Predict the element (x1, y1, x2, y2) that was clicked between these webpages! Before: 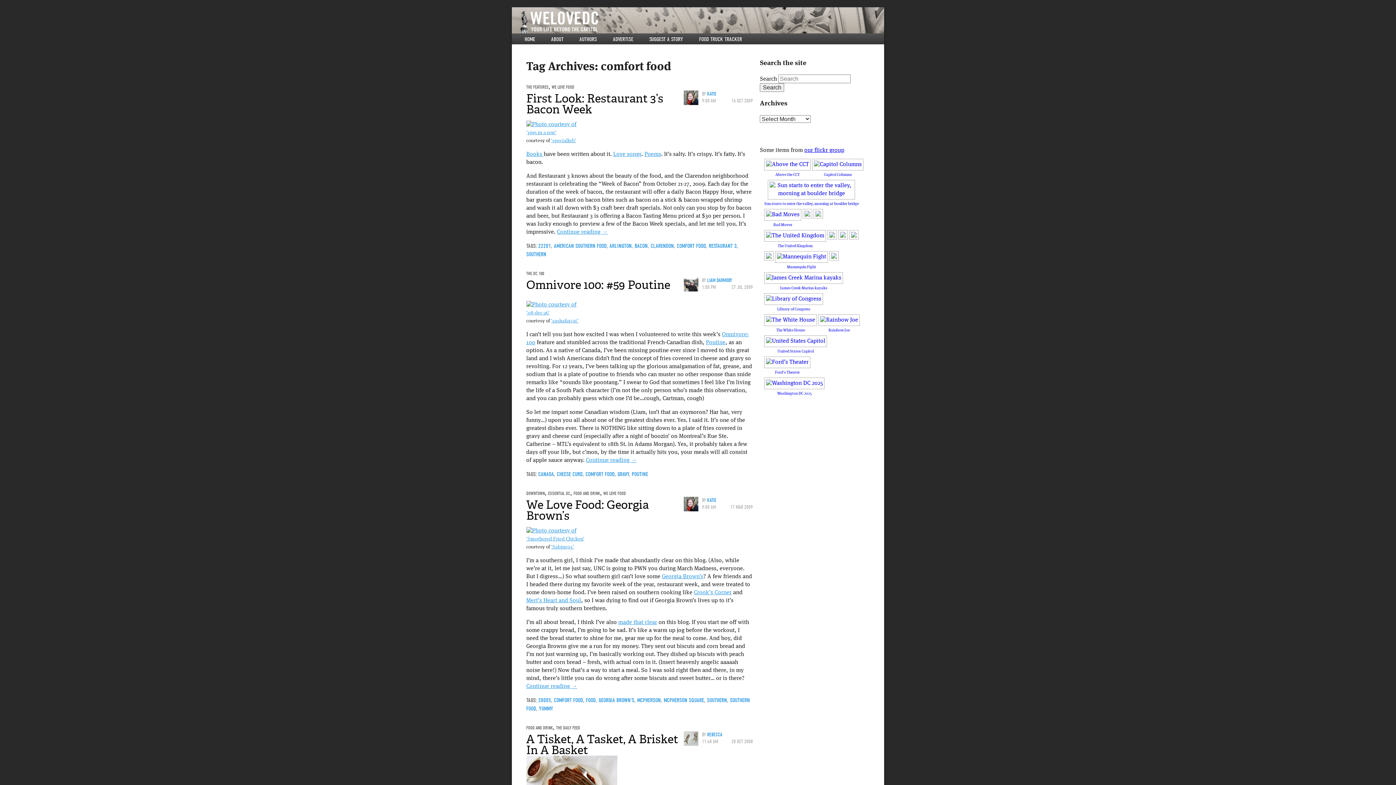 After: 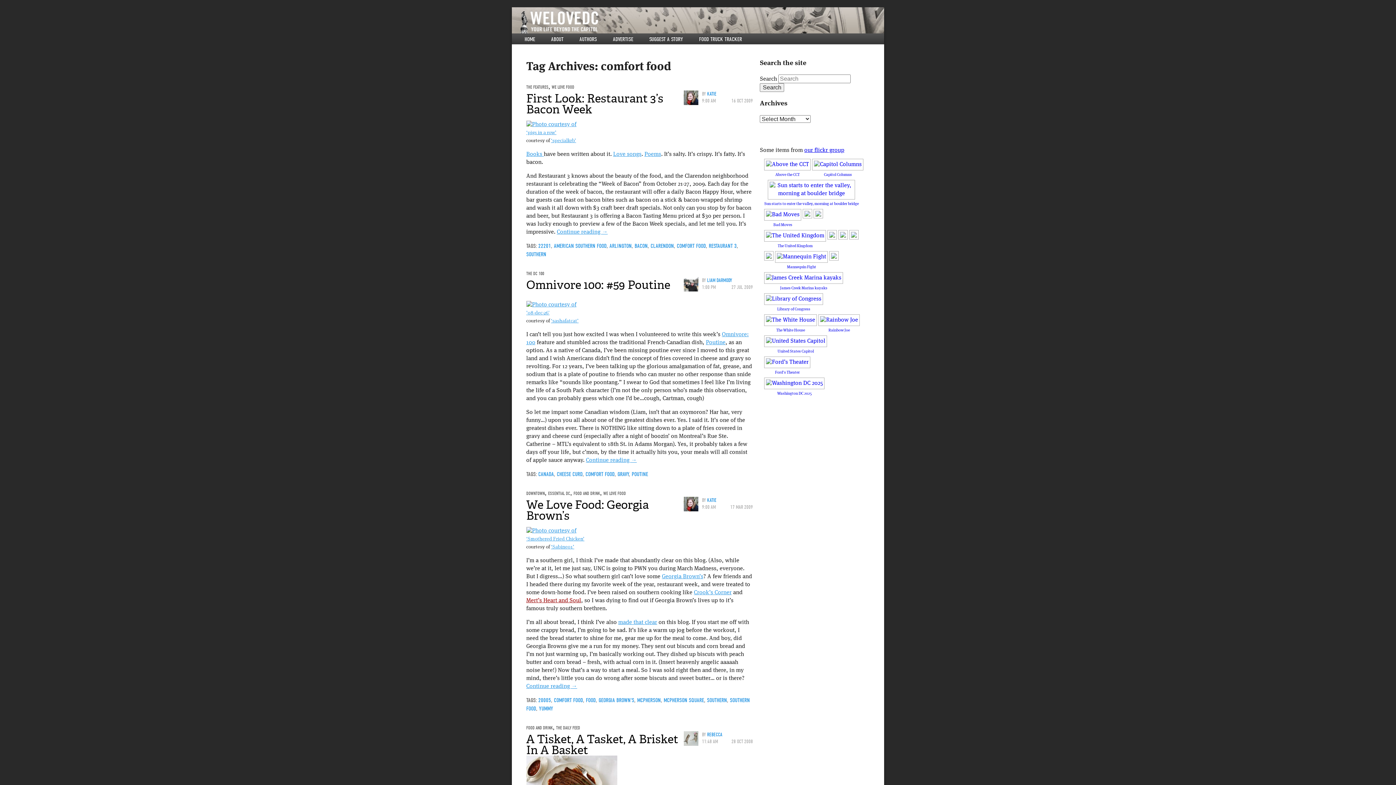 Action: bbox: (526, 598, 581, 604) label: Mert’s Heart and Soul